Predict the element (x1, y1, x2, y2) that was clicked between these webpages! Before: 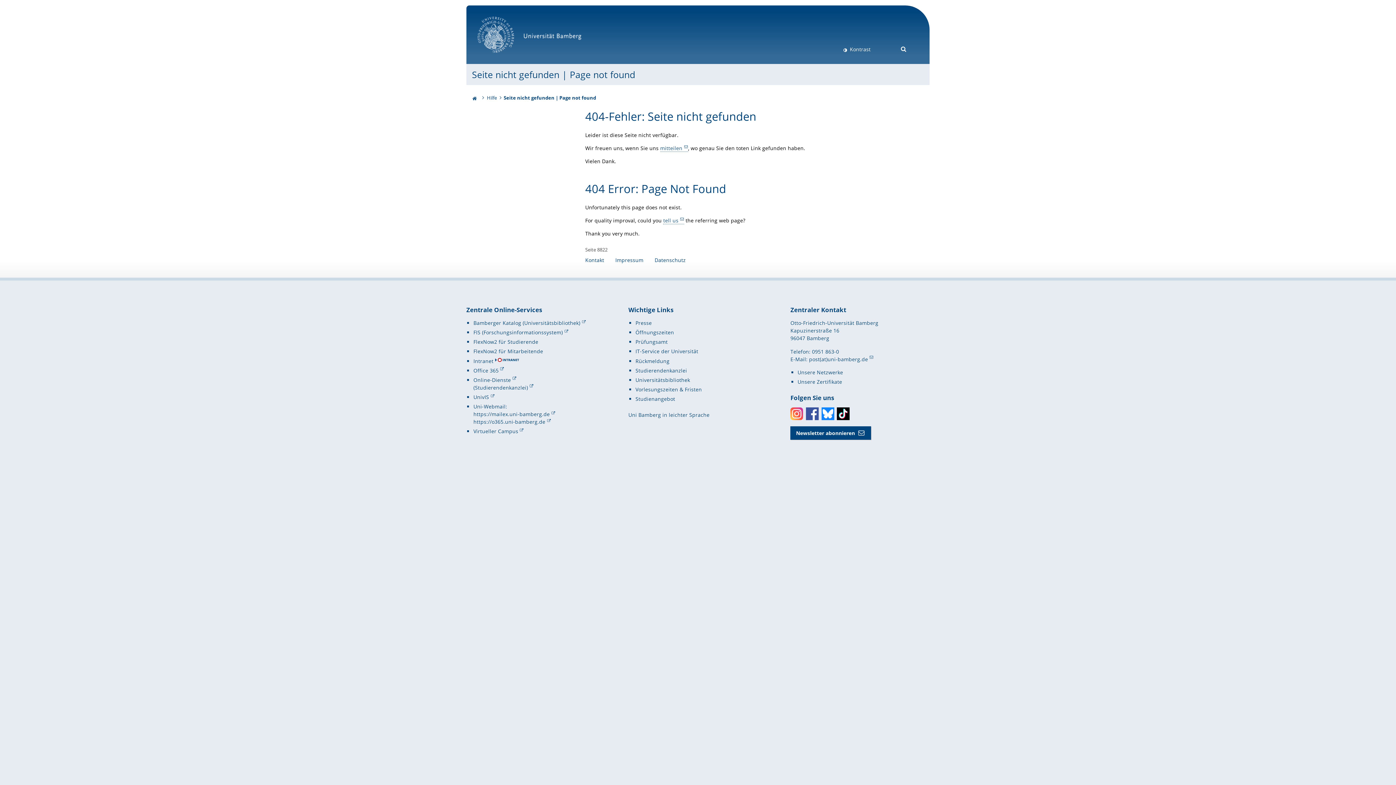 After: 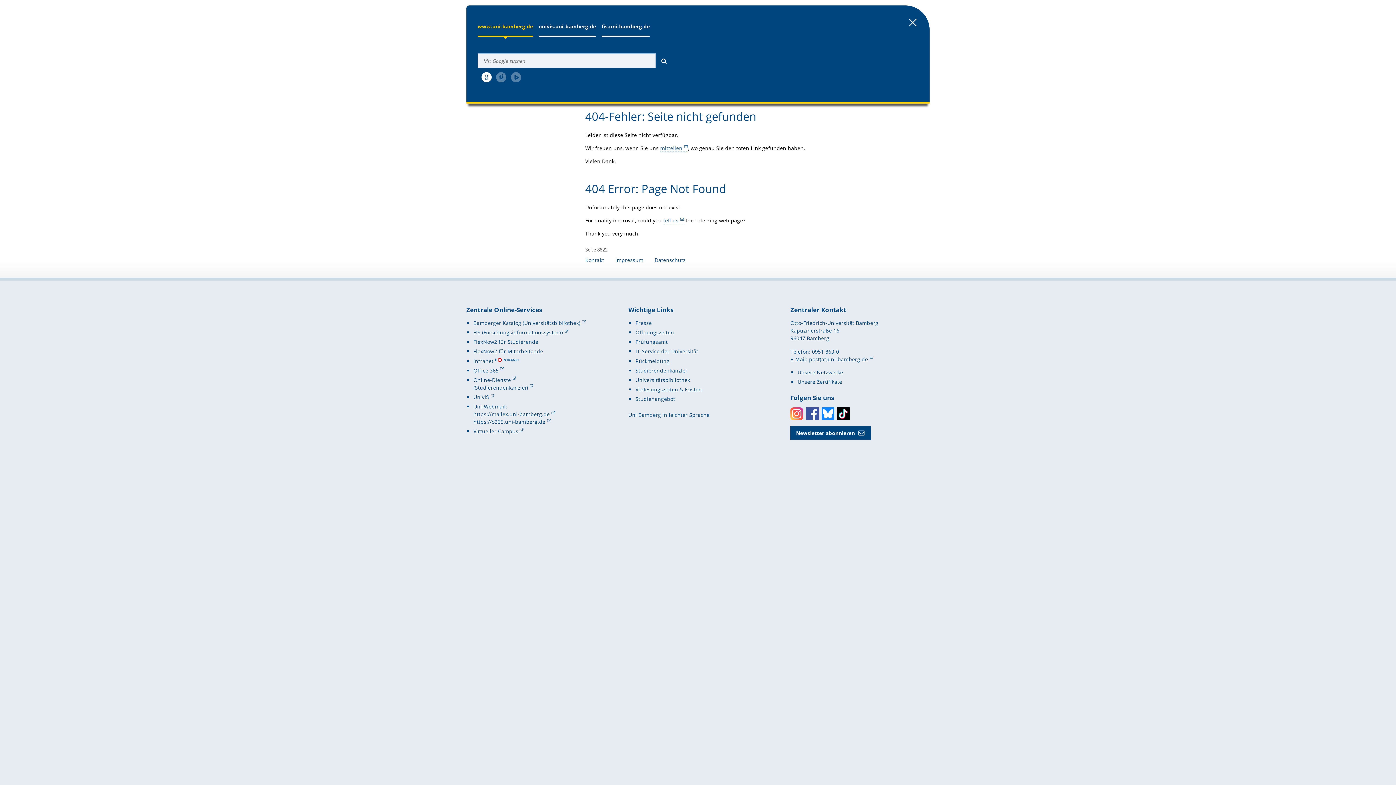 Action: bbox: (895, 44, 913, 52) label: Suche öffnen